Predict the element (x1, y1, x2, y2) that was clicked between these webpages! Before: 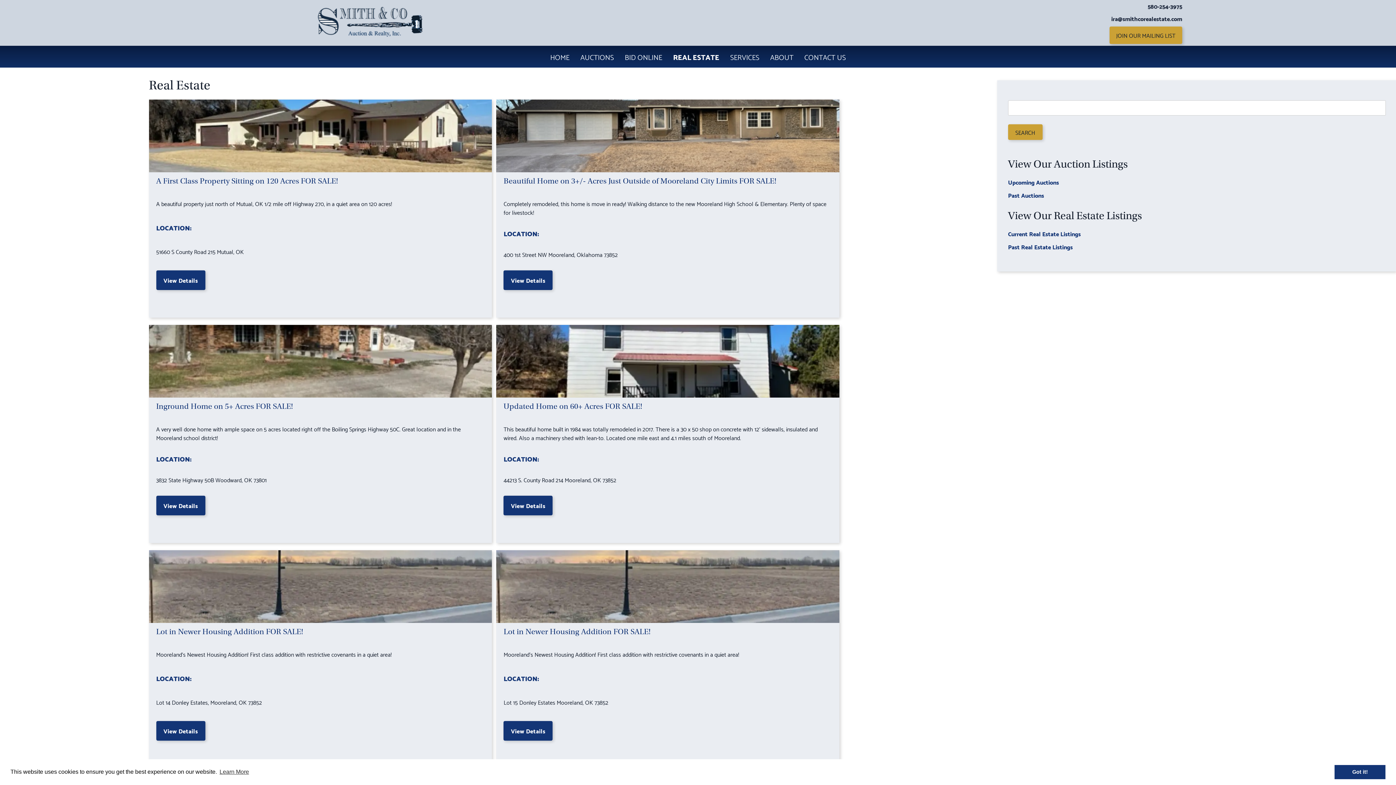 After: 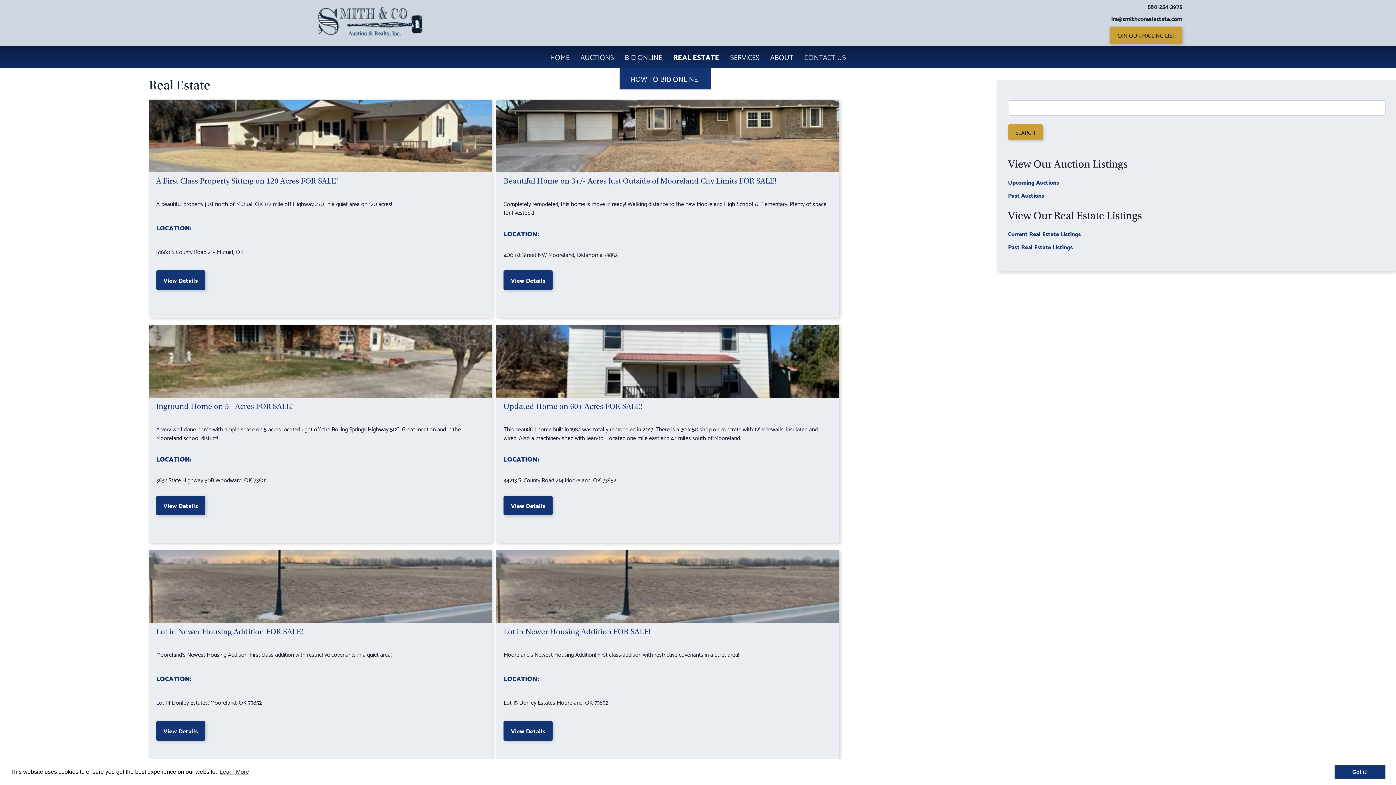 Action: bbox: (619, 45, 667, 67) label: BID ONLINE